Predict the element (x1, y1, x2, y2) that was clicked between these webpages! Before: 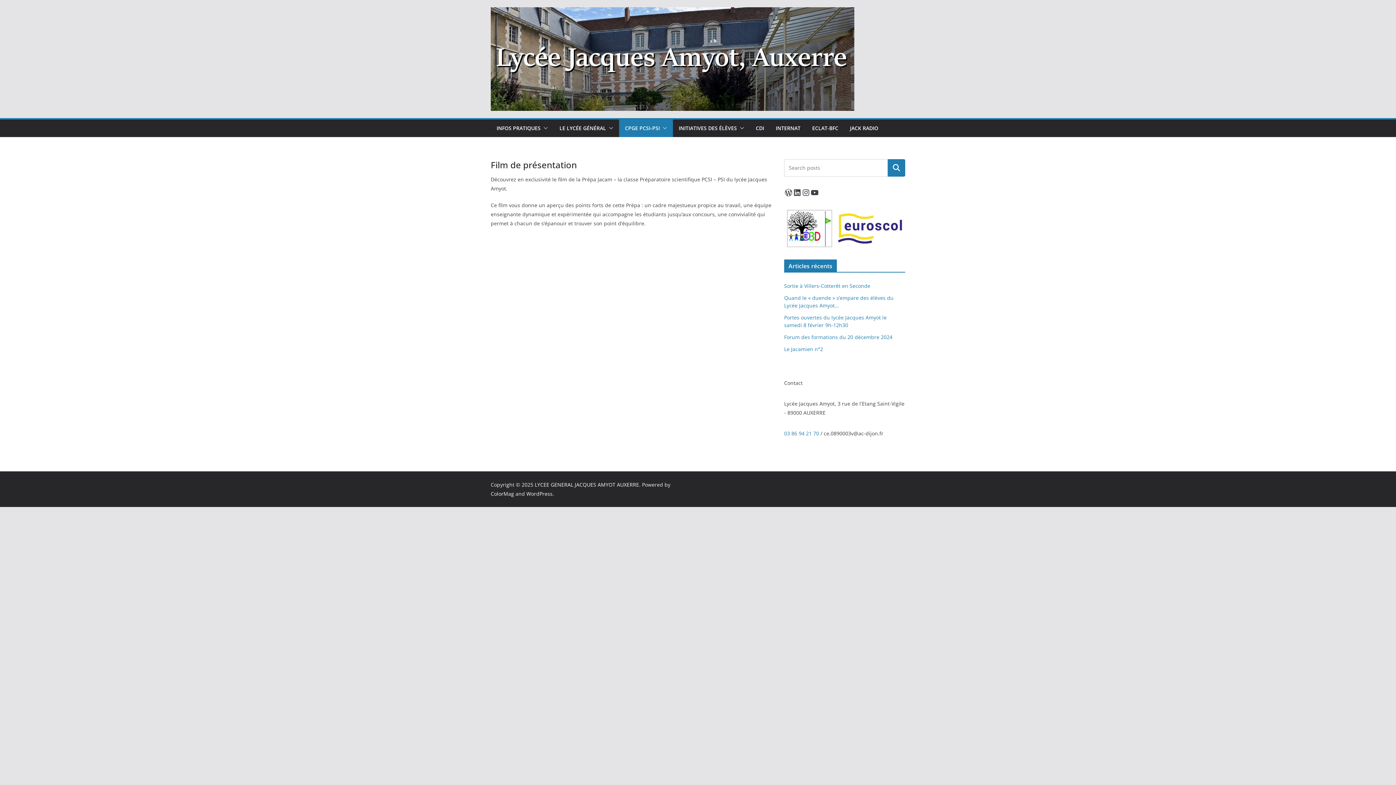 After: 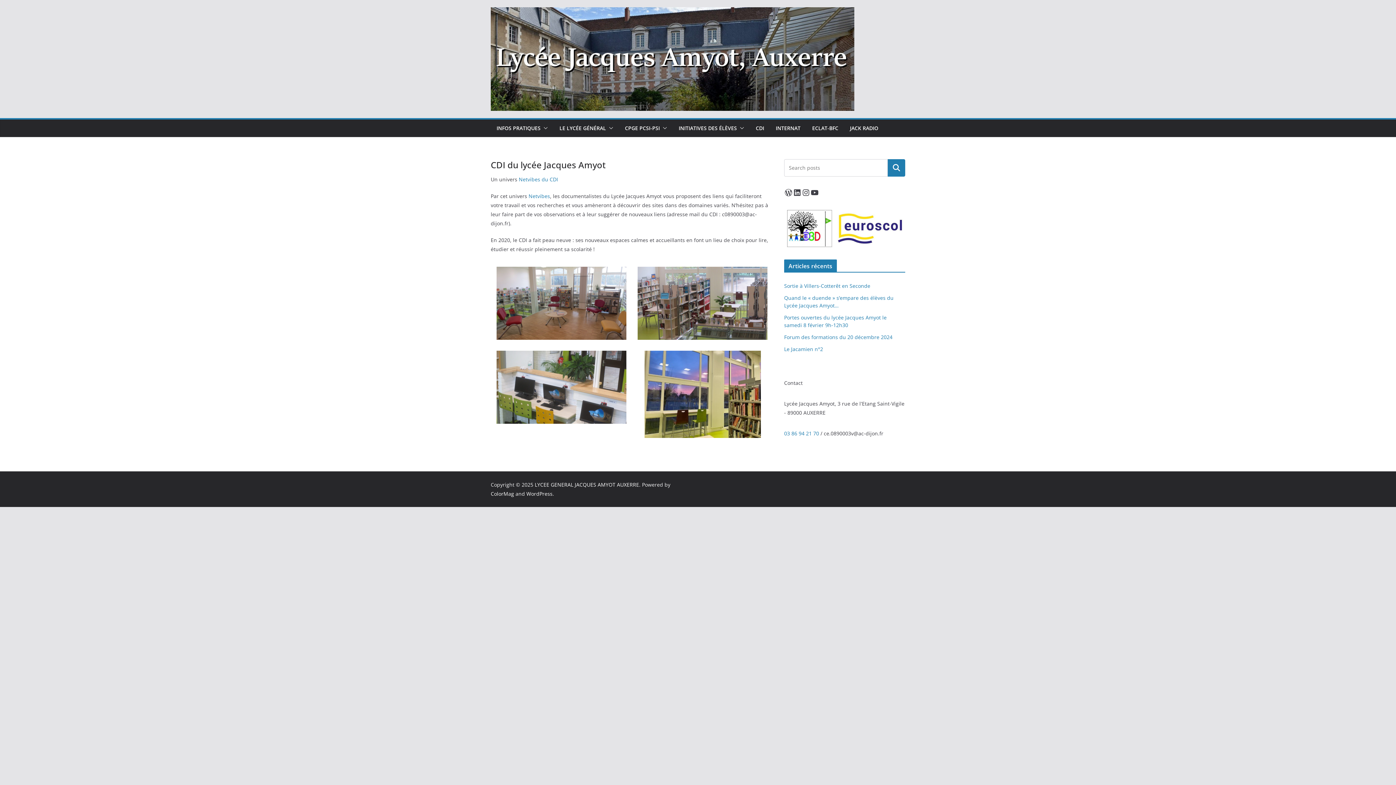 Action: bbox: (756, 123, 764, 133) label: CDI